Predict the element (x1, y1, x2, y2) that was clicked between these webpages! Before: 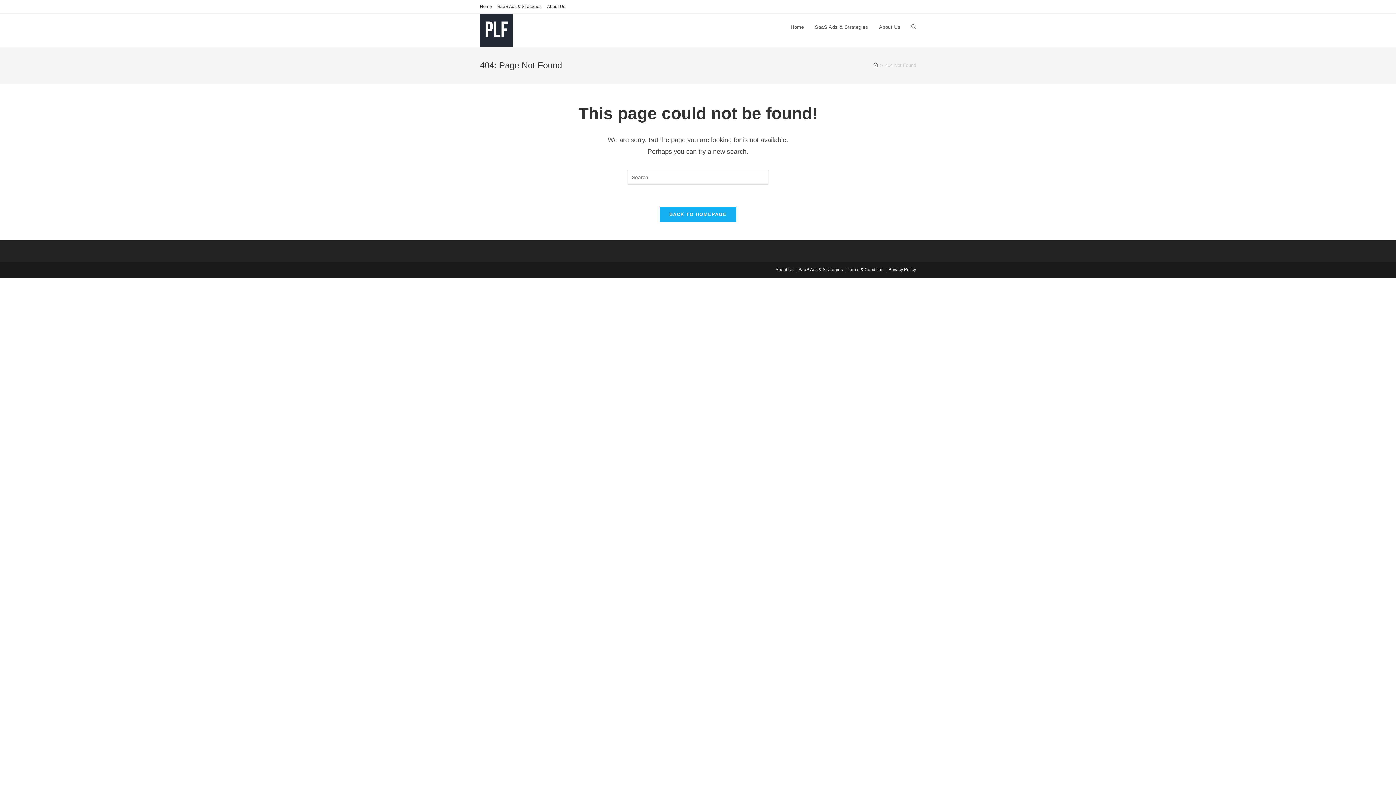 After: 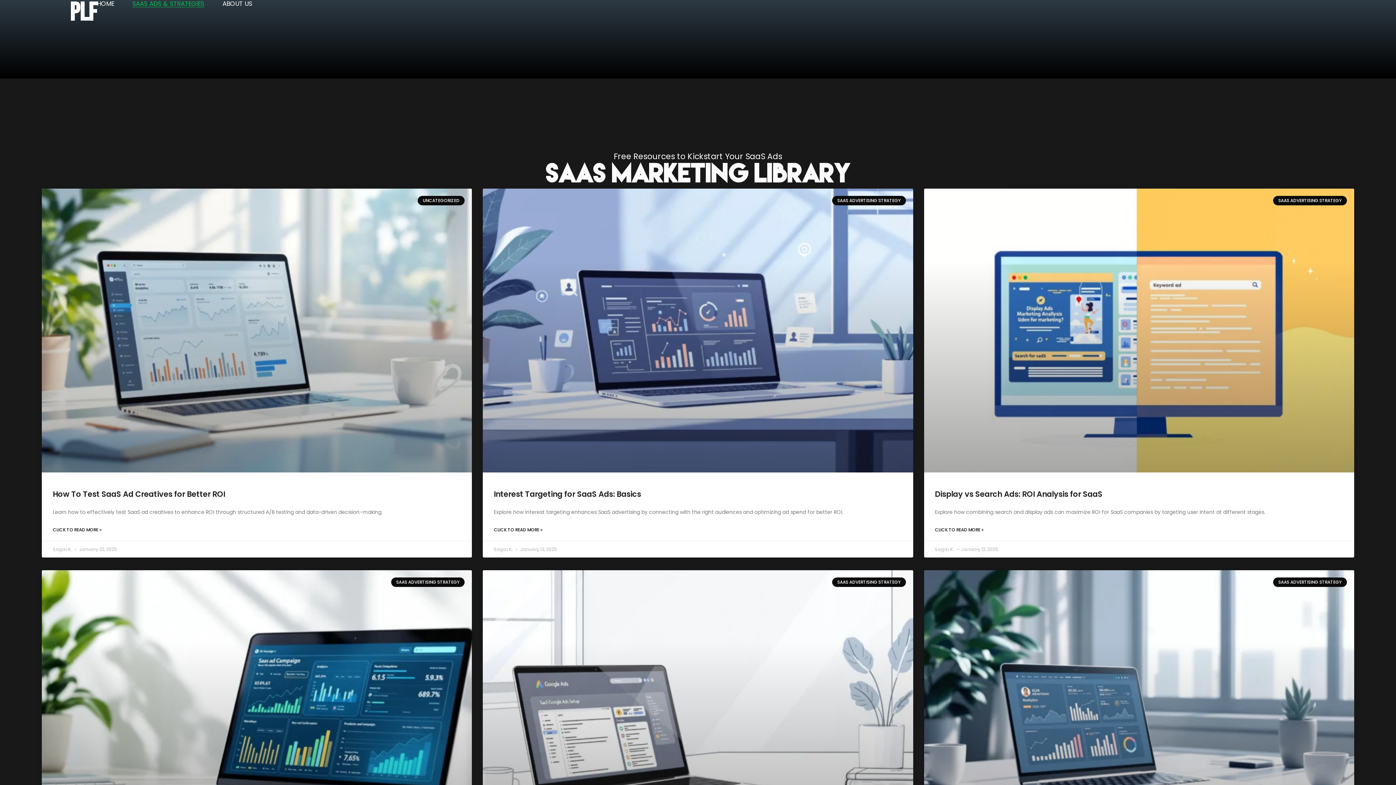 Action: label: SaaS Ads & Strategies bbox: (497, 2, 541, 10)